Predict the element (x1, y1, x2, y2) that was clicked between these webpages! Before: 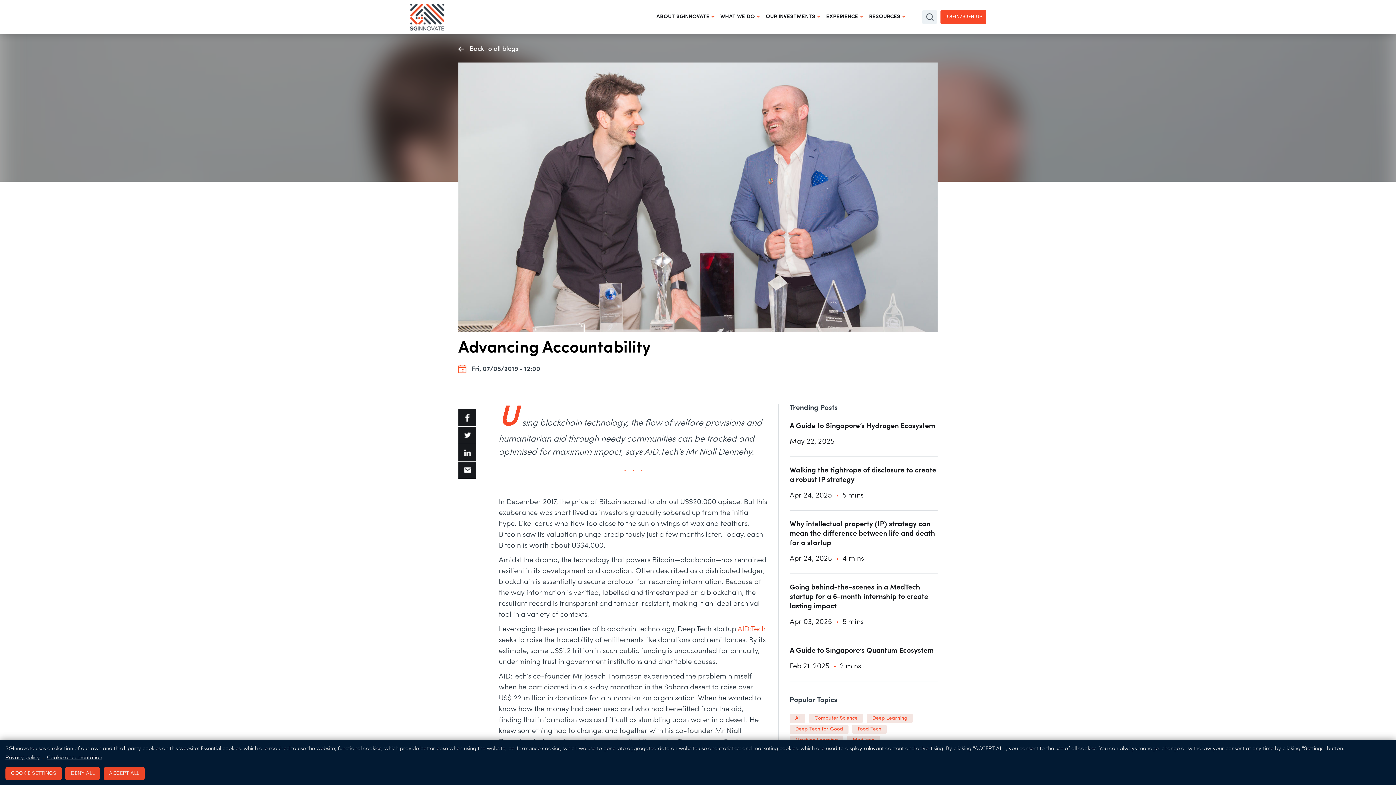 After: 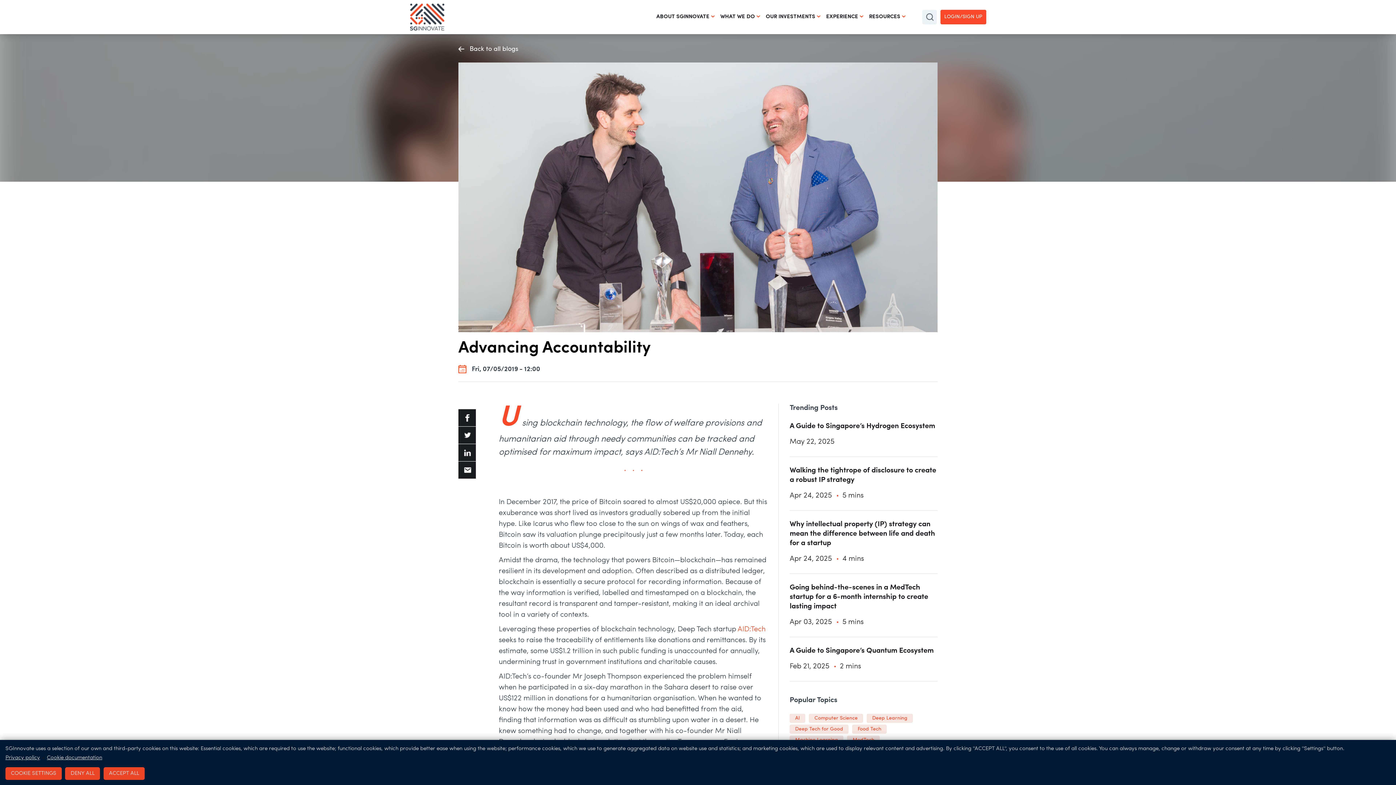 Action: label: Privacy policy bbox: (5, 755, 40, 762)